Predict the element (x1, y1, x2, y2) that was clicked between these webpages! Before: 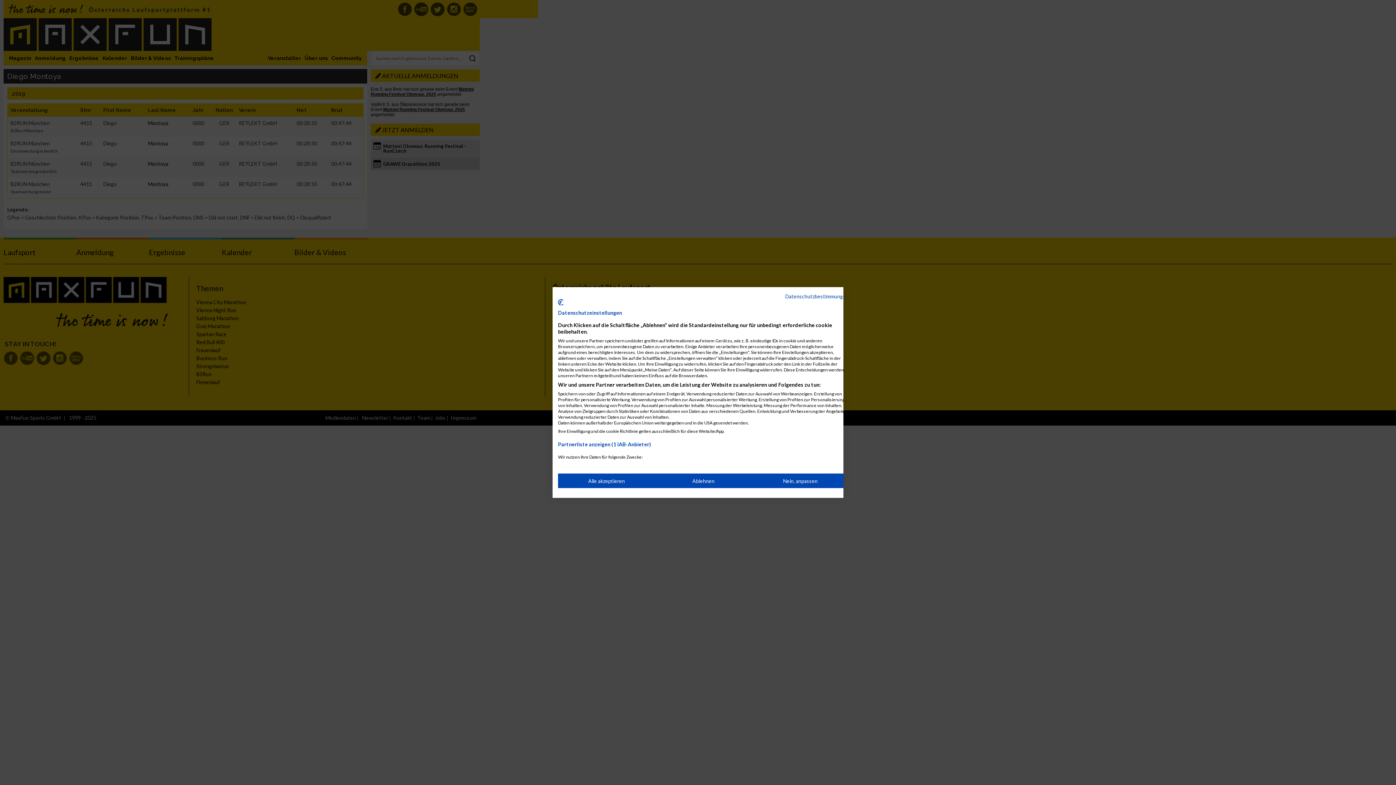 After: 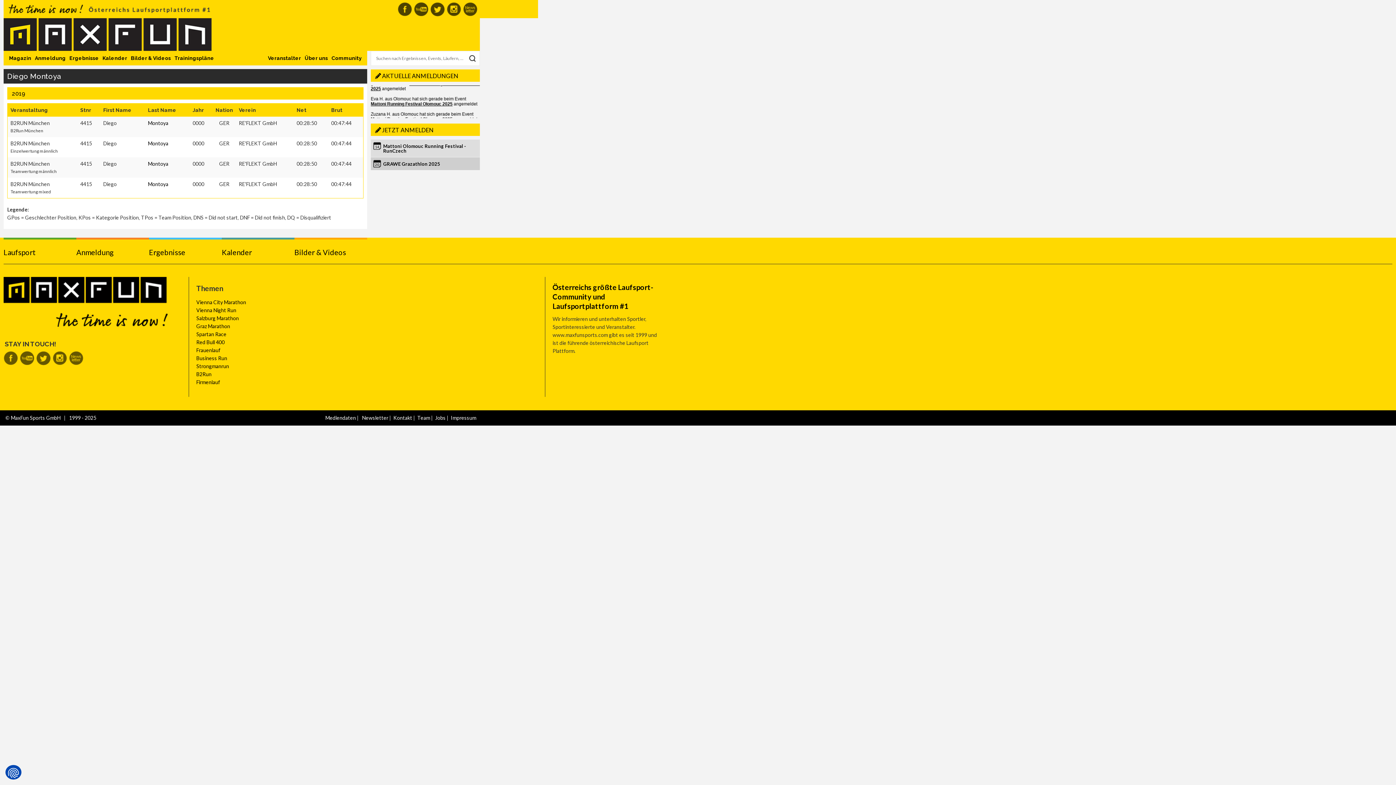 Action: label: Alle verweigern cookies bbox: (655, 473, 752, 488)